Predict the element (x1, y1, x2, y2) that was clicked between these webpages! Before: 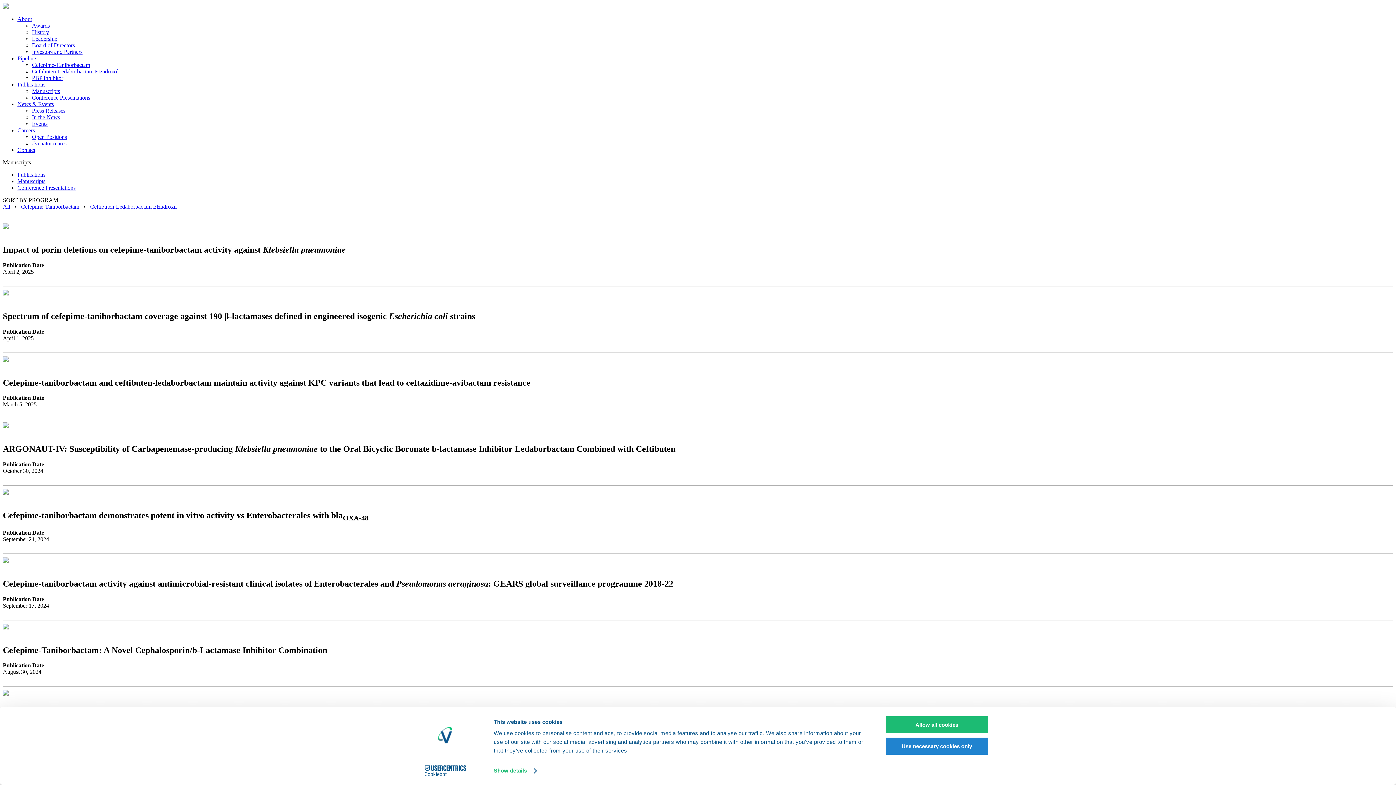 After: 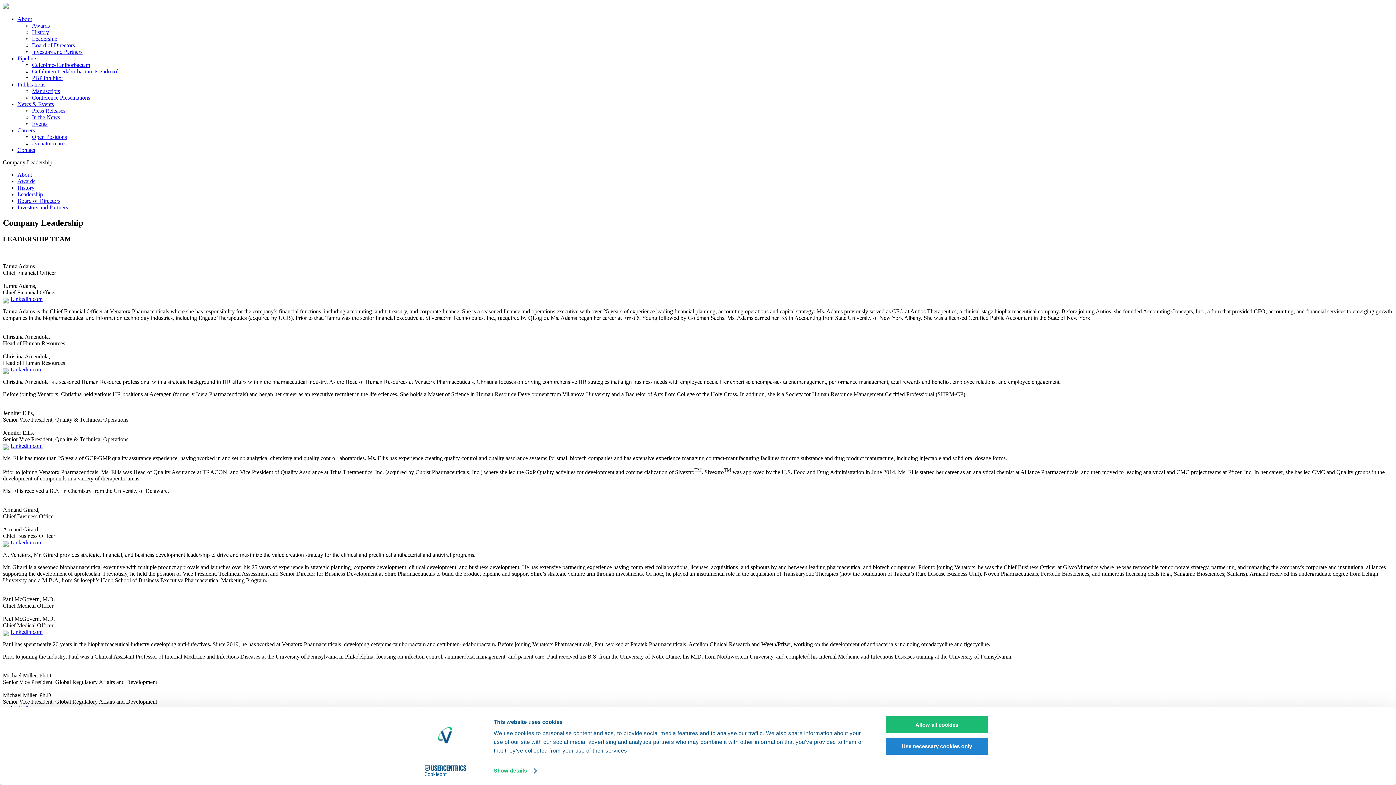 Action: label: Leadership bbox: (32, 35, 57, 41)